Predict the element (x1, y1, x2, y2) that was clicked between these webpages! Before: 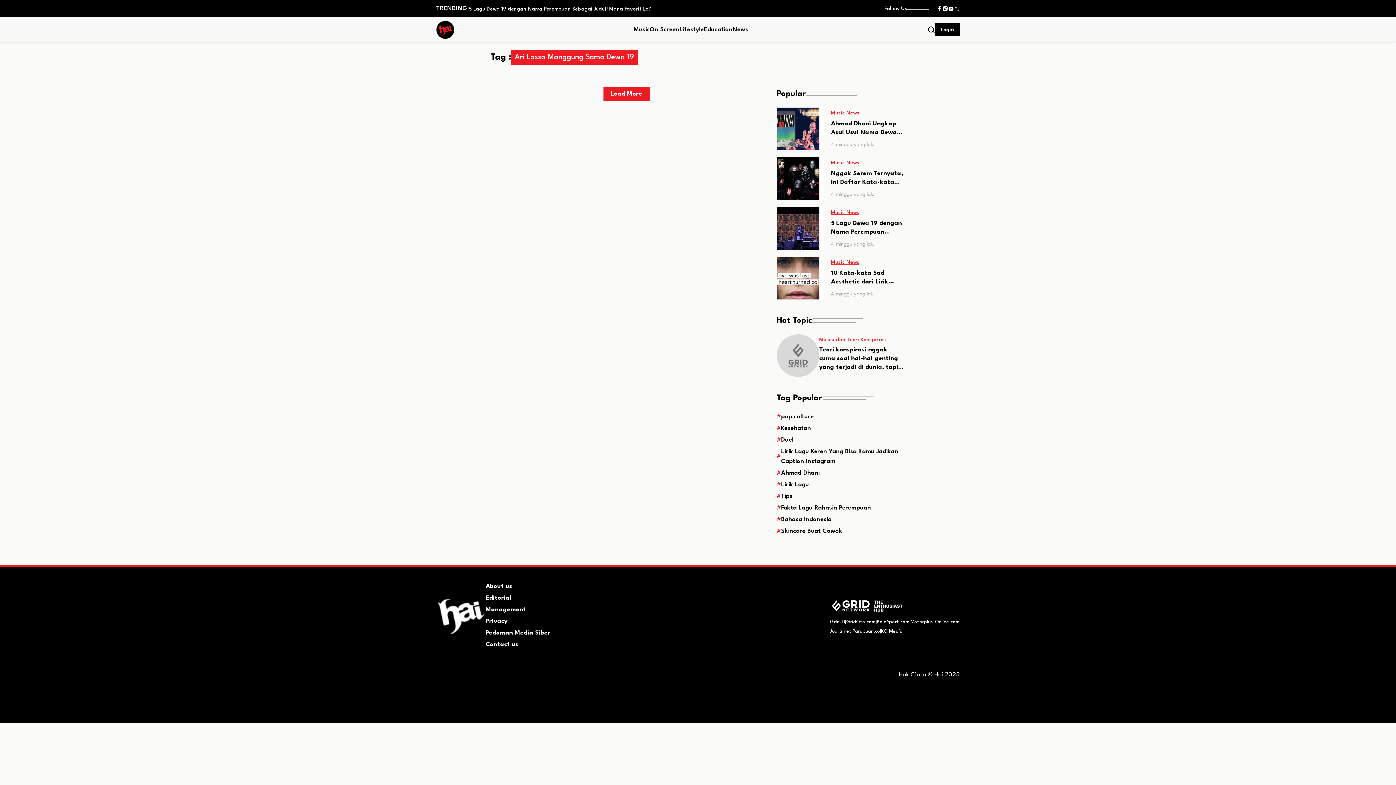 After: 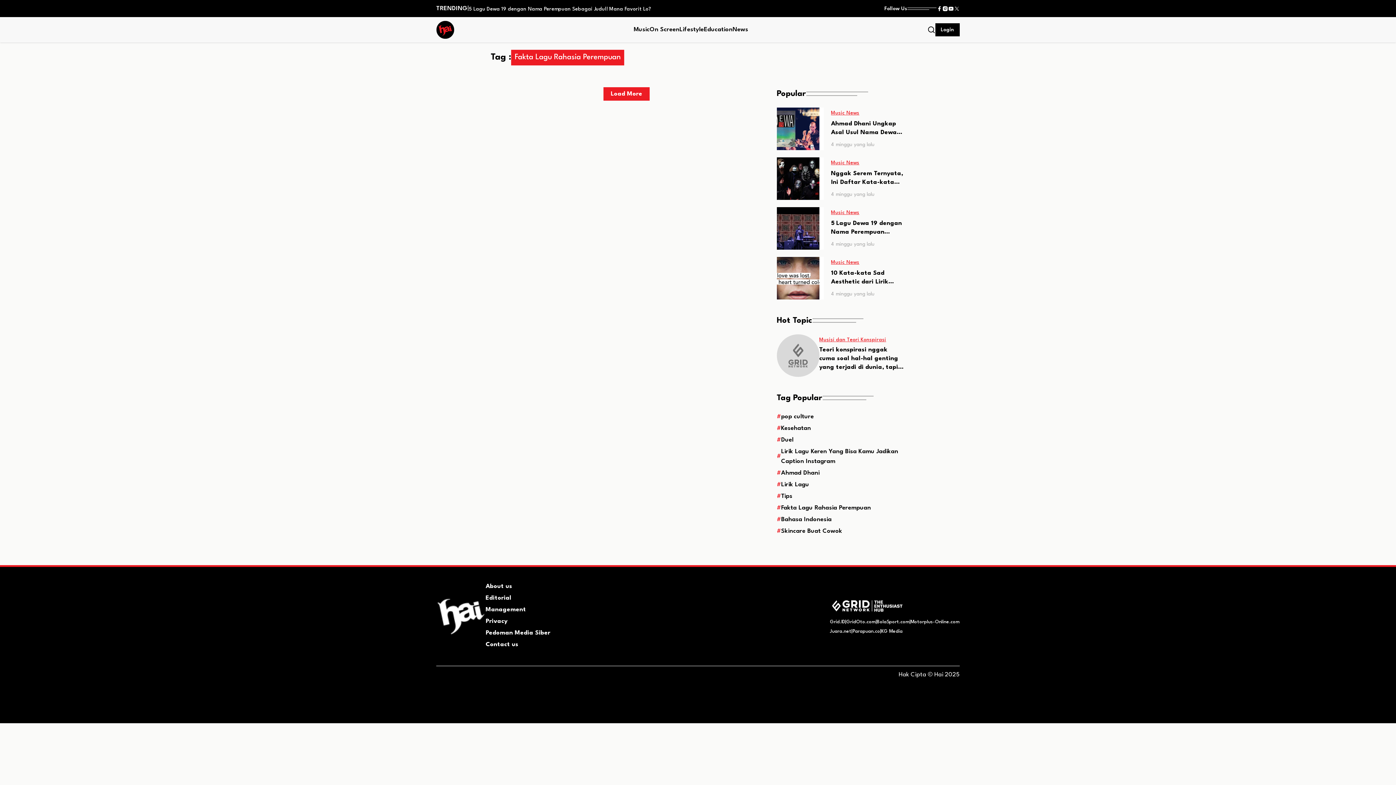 Action: bbox: (776, 503, 905, 512) label: #
Fakta Lagu Rahasia Perempuan